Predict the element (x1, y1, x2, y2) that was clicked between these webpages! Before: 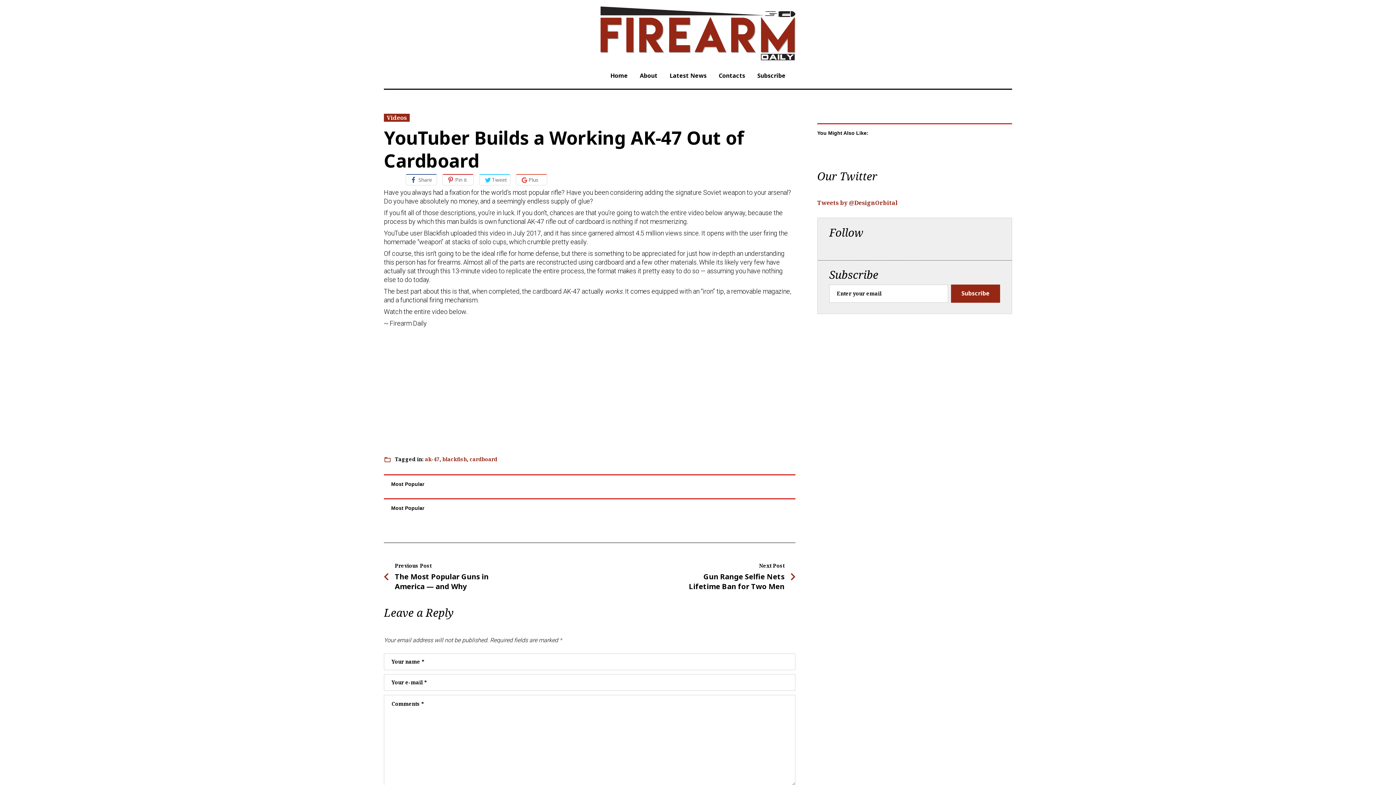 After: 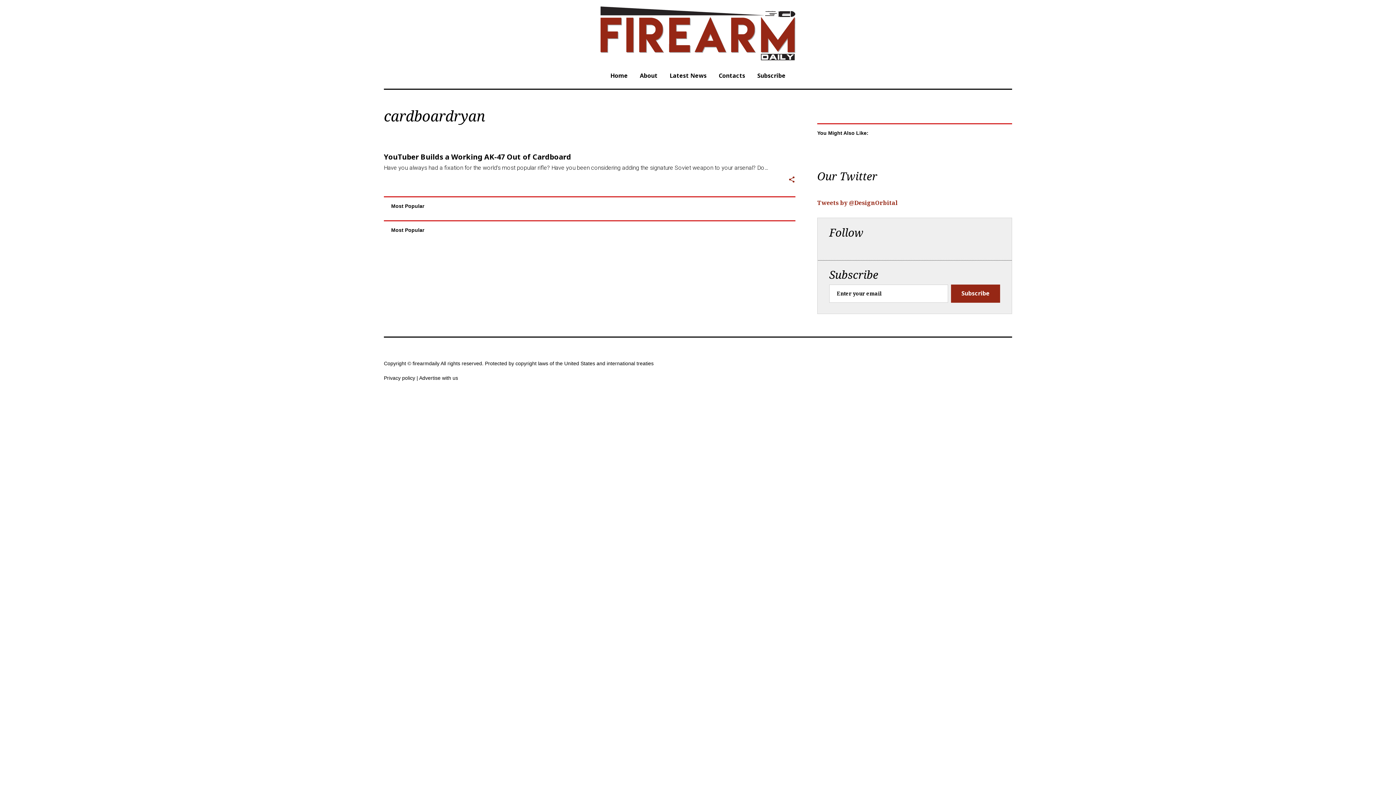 Action: label: cardboard bbox: (469, 456, 497, 462)